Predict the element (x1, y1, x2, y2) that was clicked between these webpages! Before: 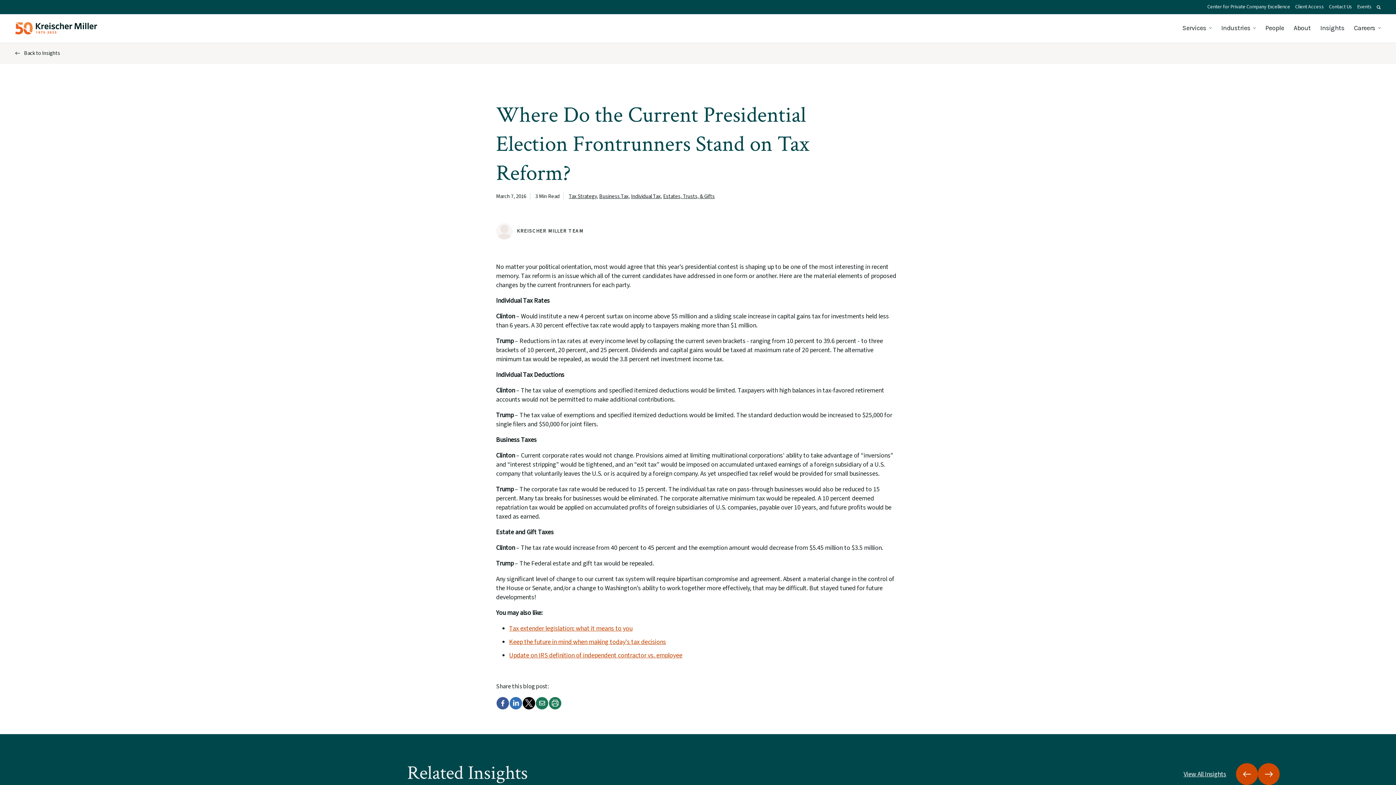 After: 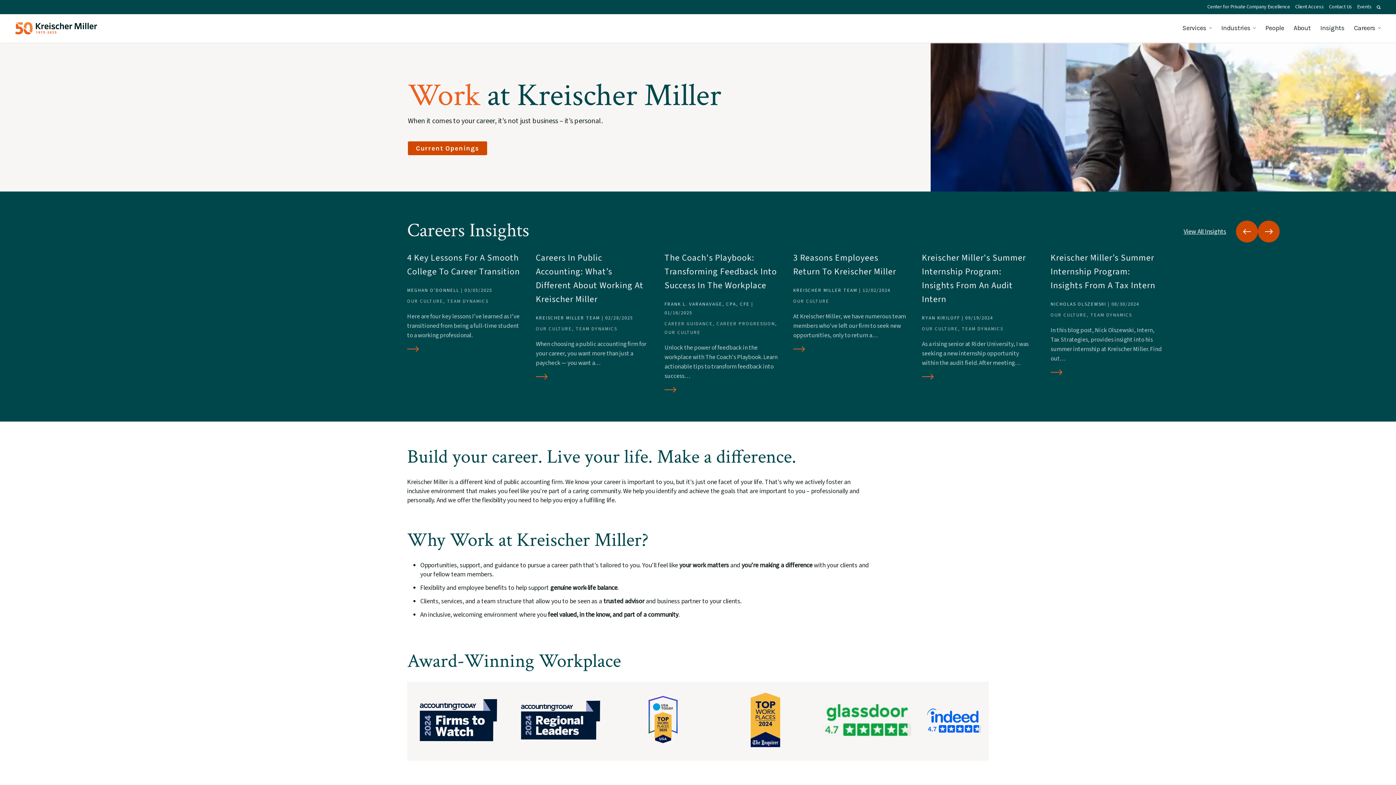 Action: bbox: (1354, 22, 1381, 33) label: Careers